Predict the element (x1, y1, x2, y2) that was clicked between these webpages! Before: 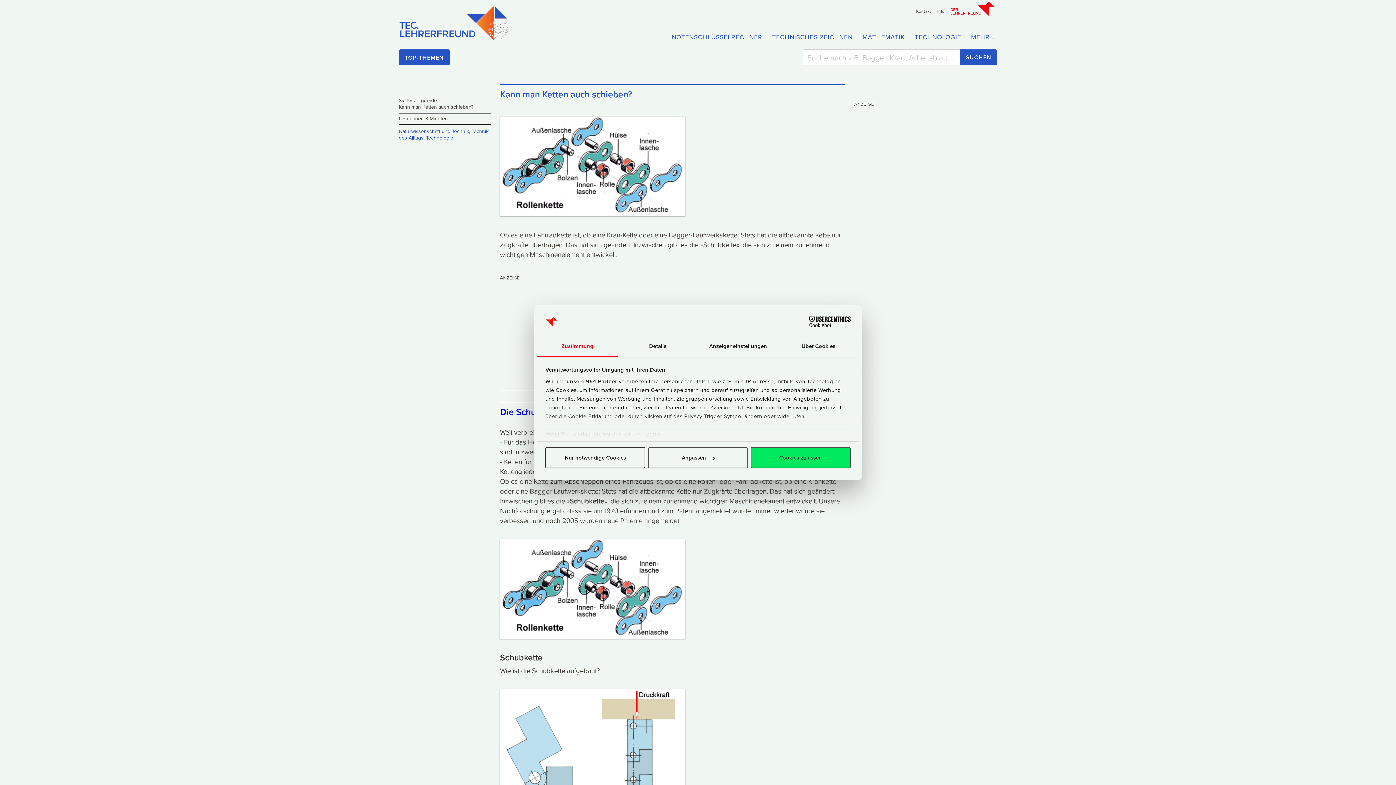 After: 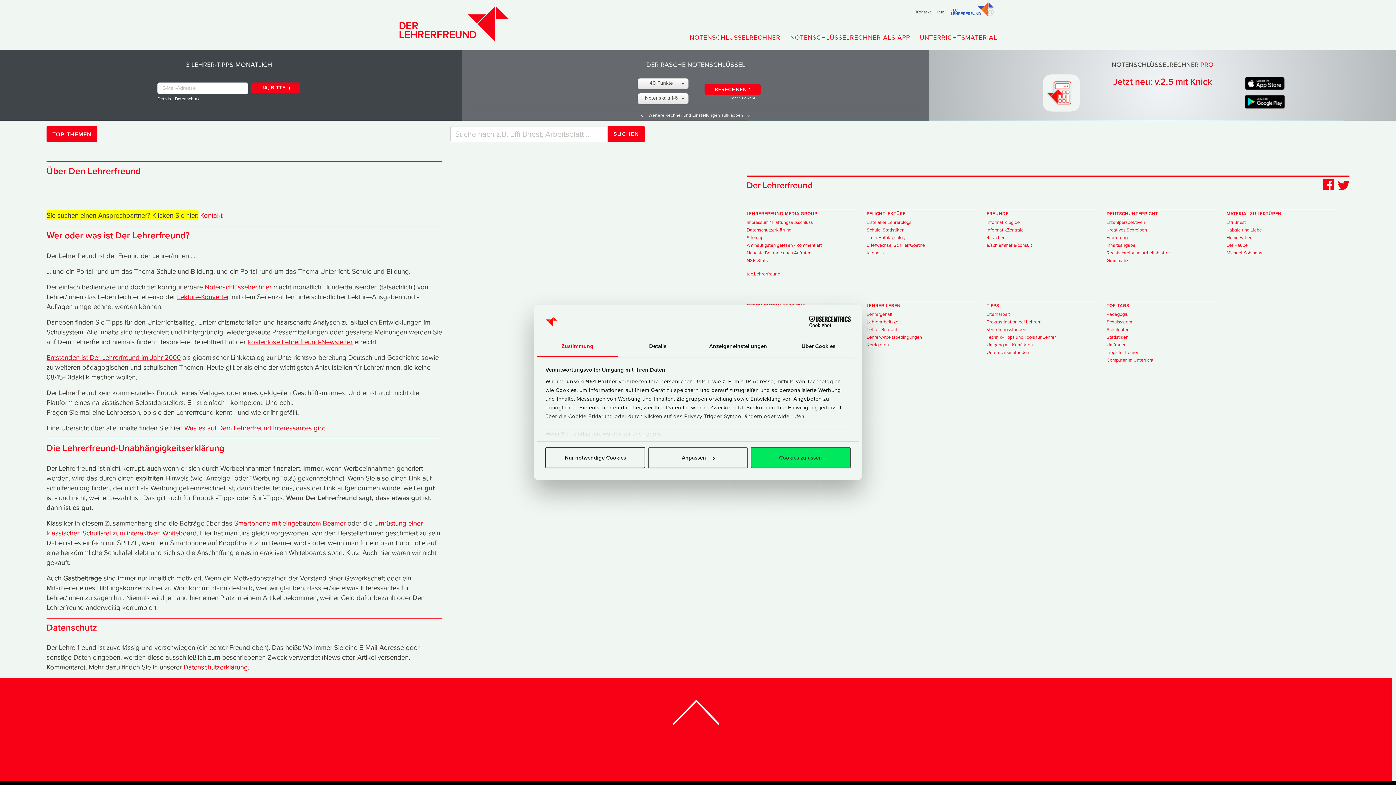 Action: bbox: (937, 3, 944, 14) label: Info